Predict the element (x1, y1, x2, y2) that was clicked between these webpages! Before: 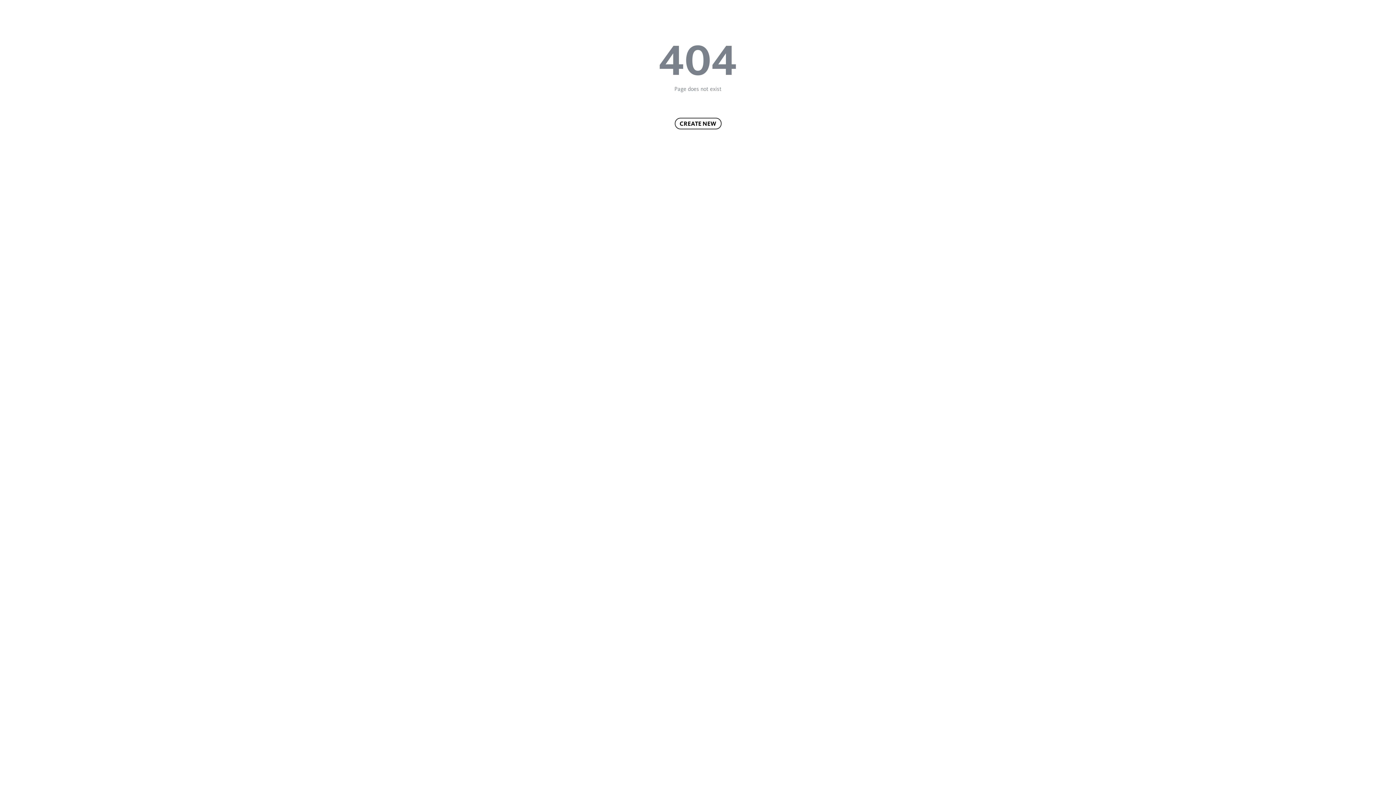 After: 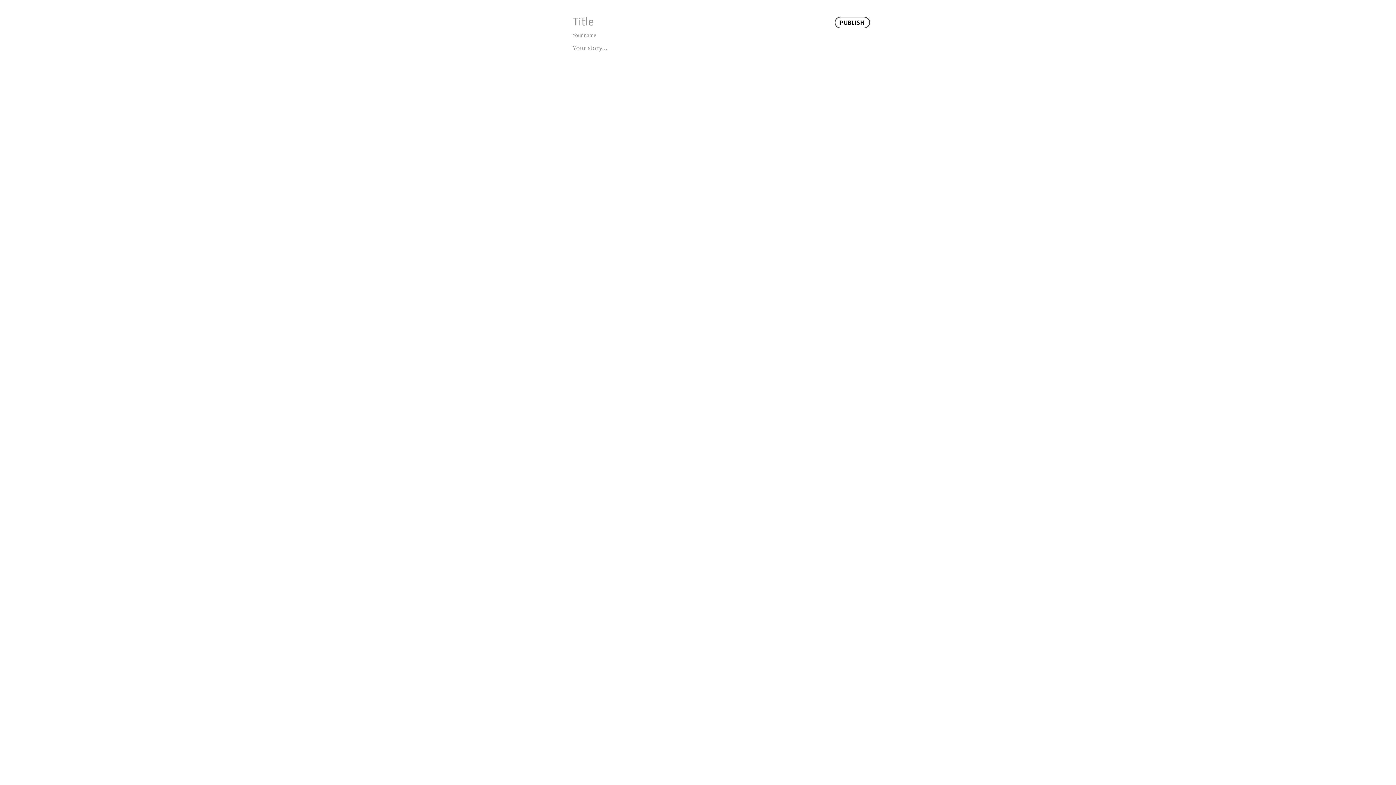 Action: bbox: (674, 117, 721, 129) label: CREATE NEW